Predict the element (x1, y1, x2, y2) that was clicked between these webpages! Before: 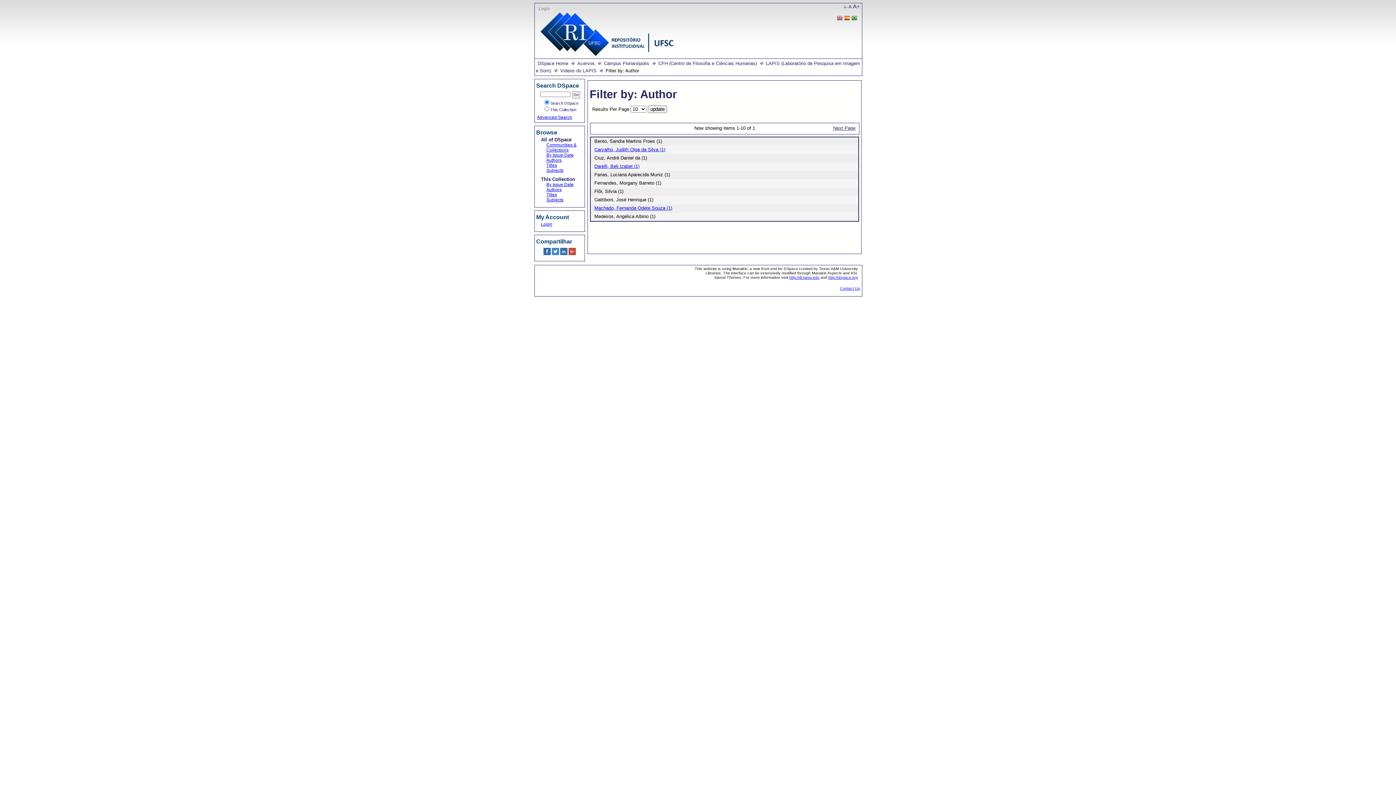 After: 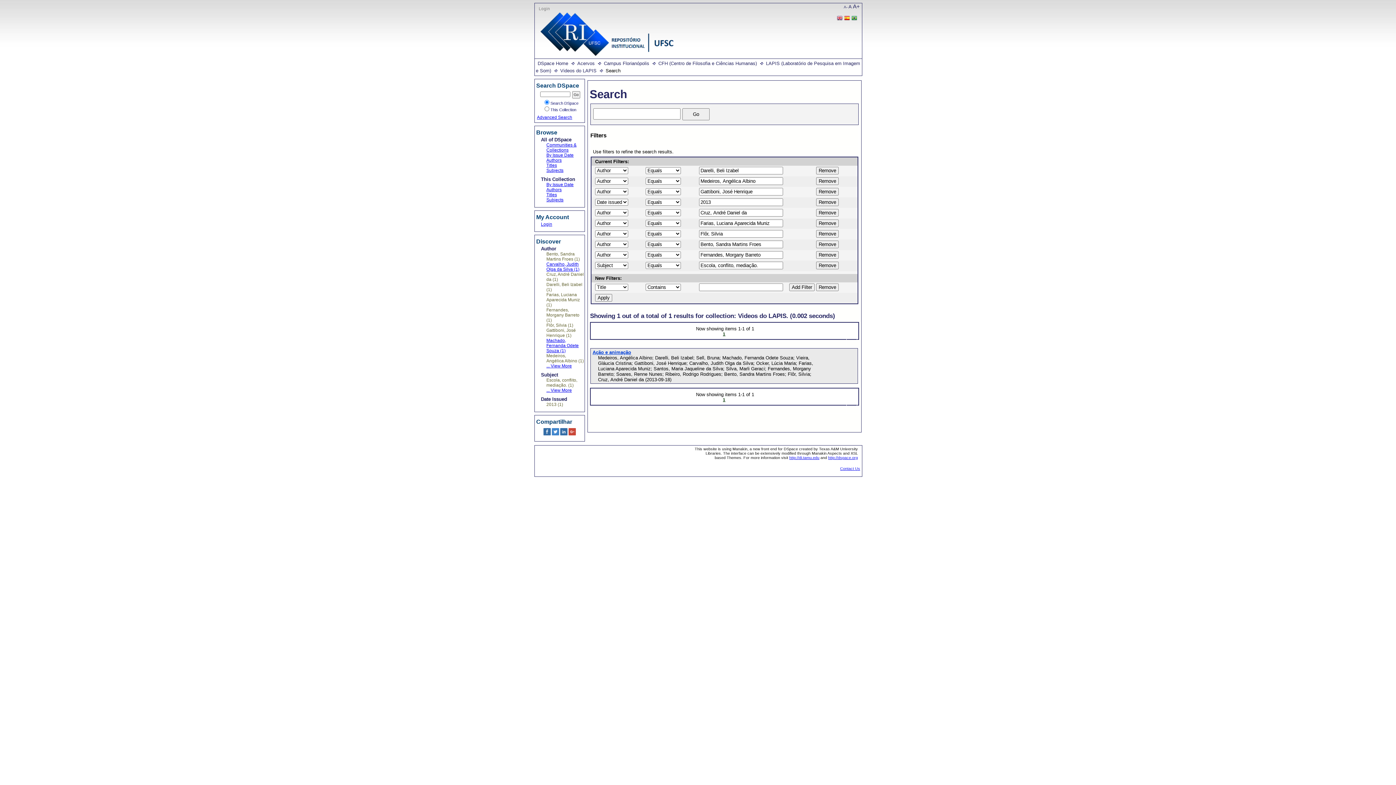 Action: bbox: (594, 163, 639, 169) label: Darelli, Beli Izabel (1)